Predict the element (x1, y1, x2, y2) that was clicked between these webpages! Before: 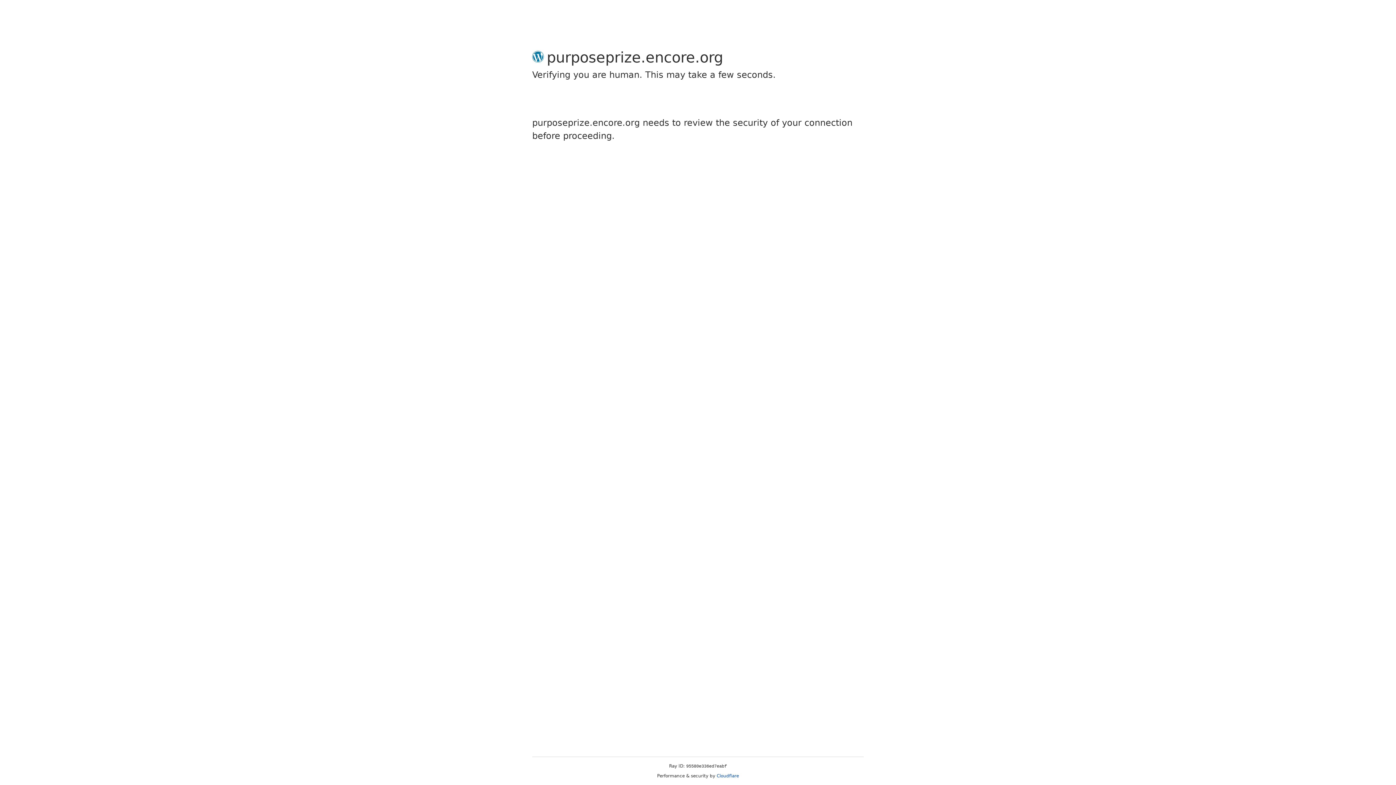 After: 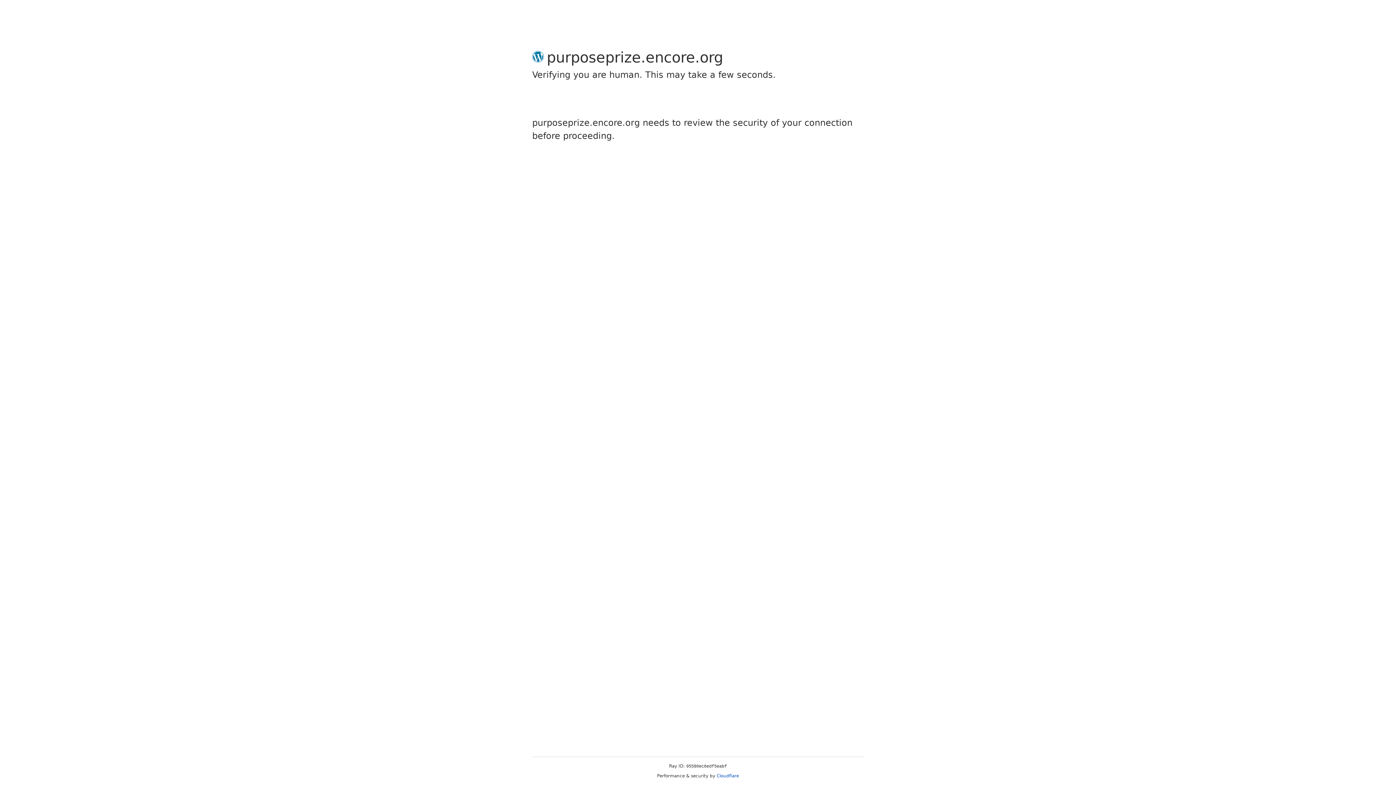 Action: bbox: (716, 773, 739, 778) label: Cloudflare